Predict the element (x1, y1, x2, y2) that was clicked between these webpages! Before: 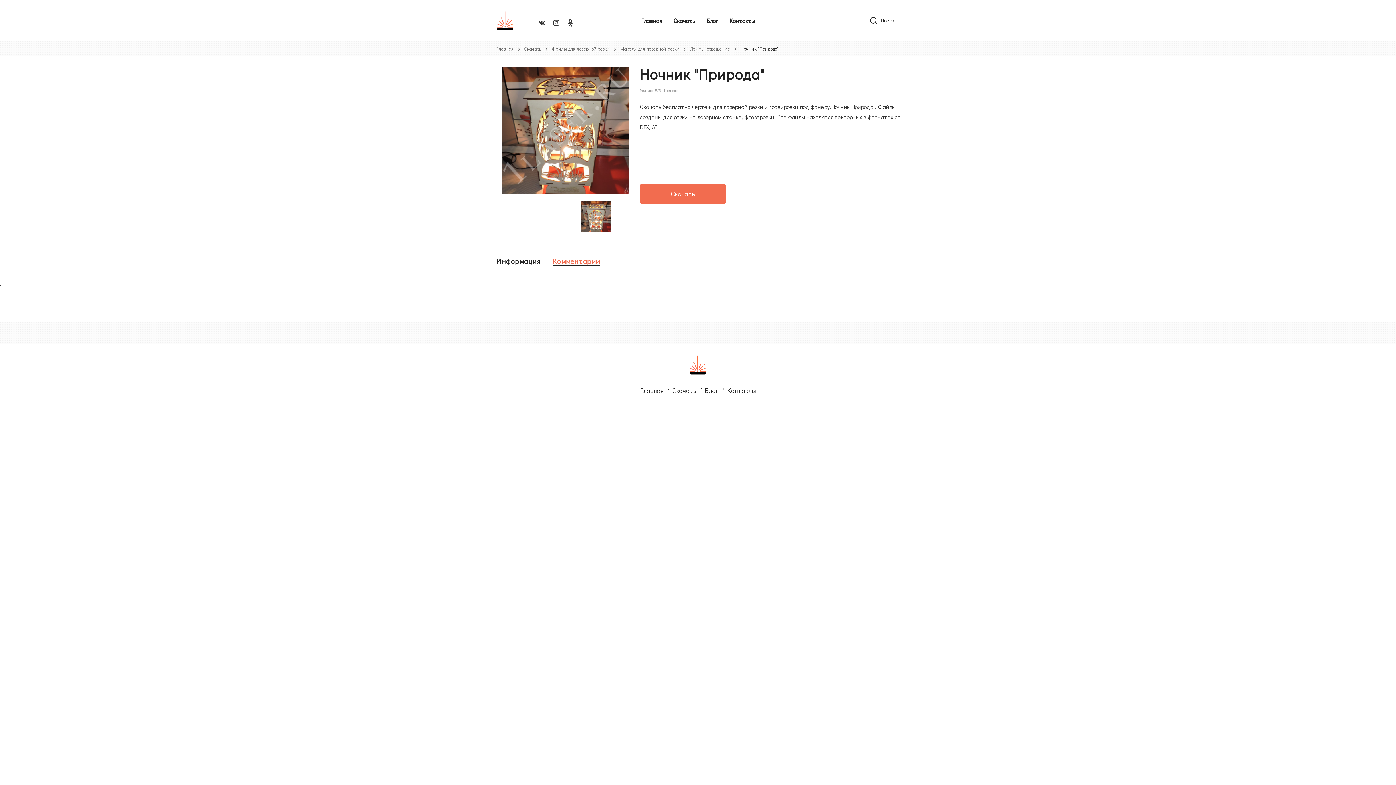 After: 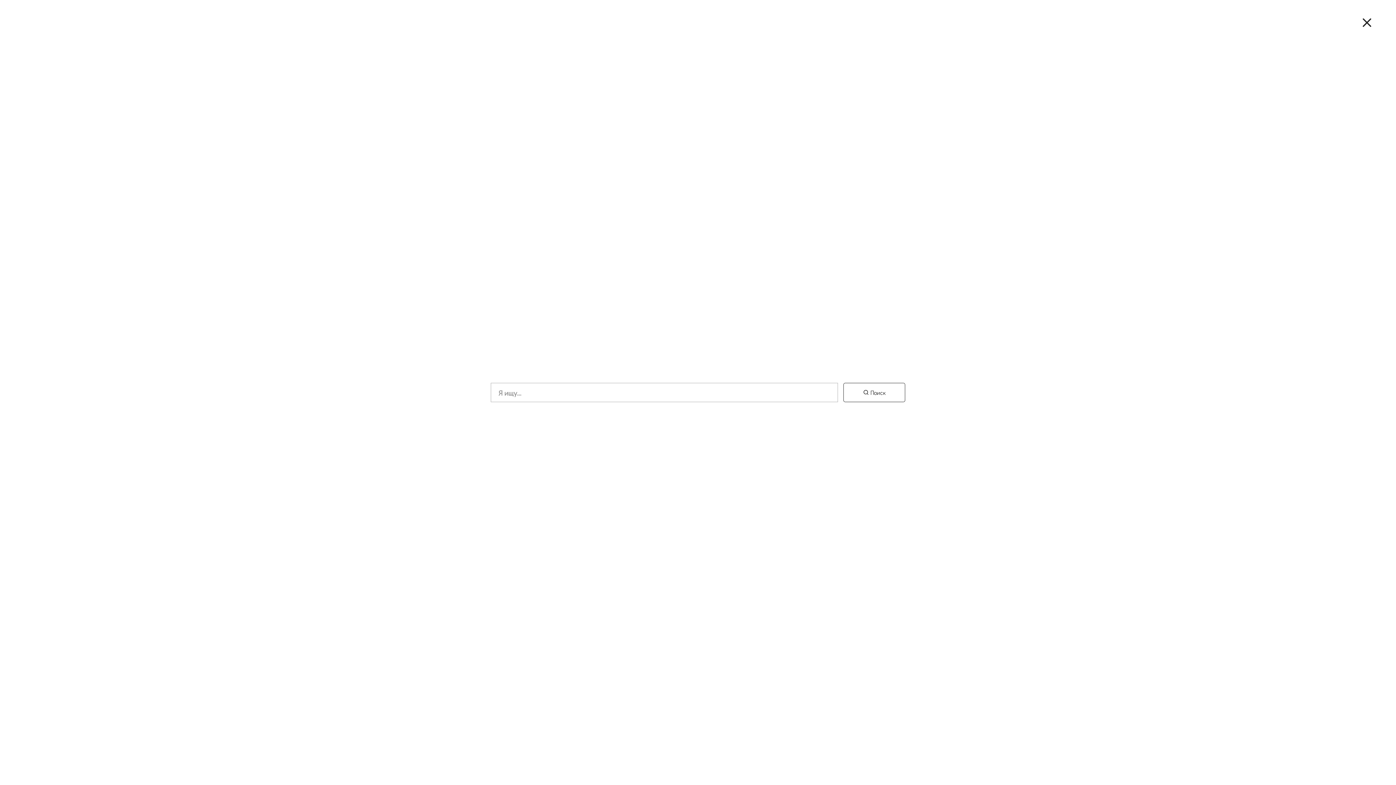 Action: label:  Поиск bbox: (869, 16, 894, 23)